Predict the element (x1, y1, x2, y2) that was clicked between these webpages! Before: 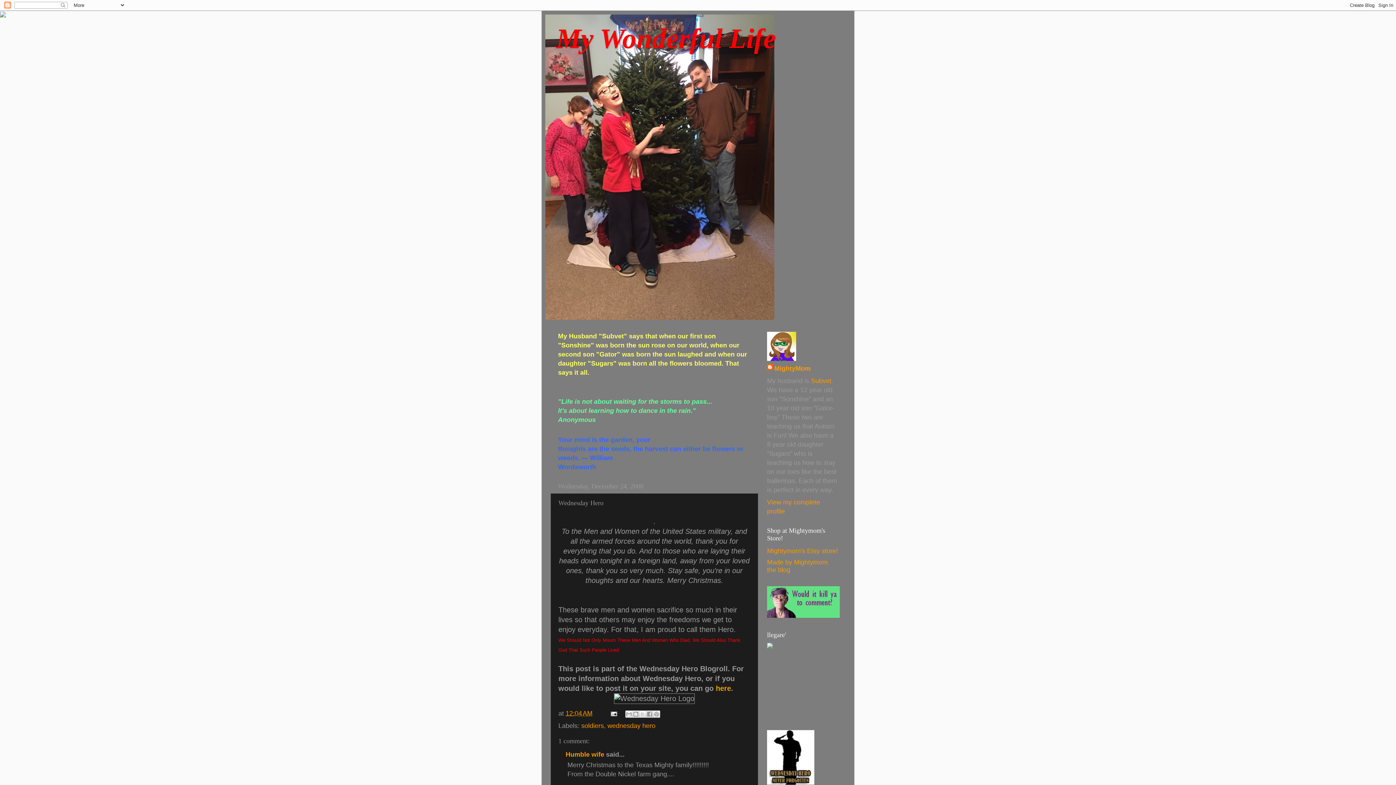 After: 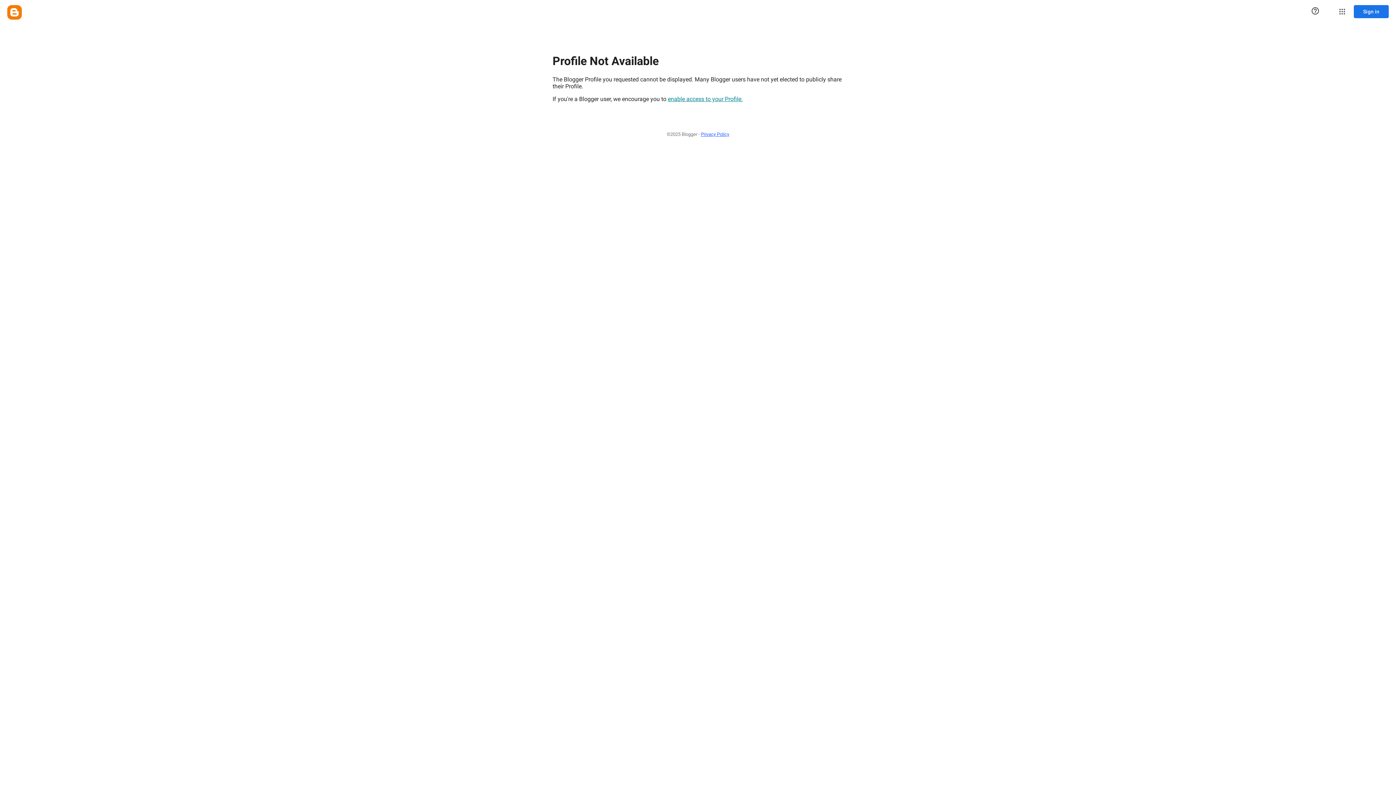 Action: bbox: (565, 751, 604, 758) label: Humble wife